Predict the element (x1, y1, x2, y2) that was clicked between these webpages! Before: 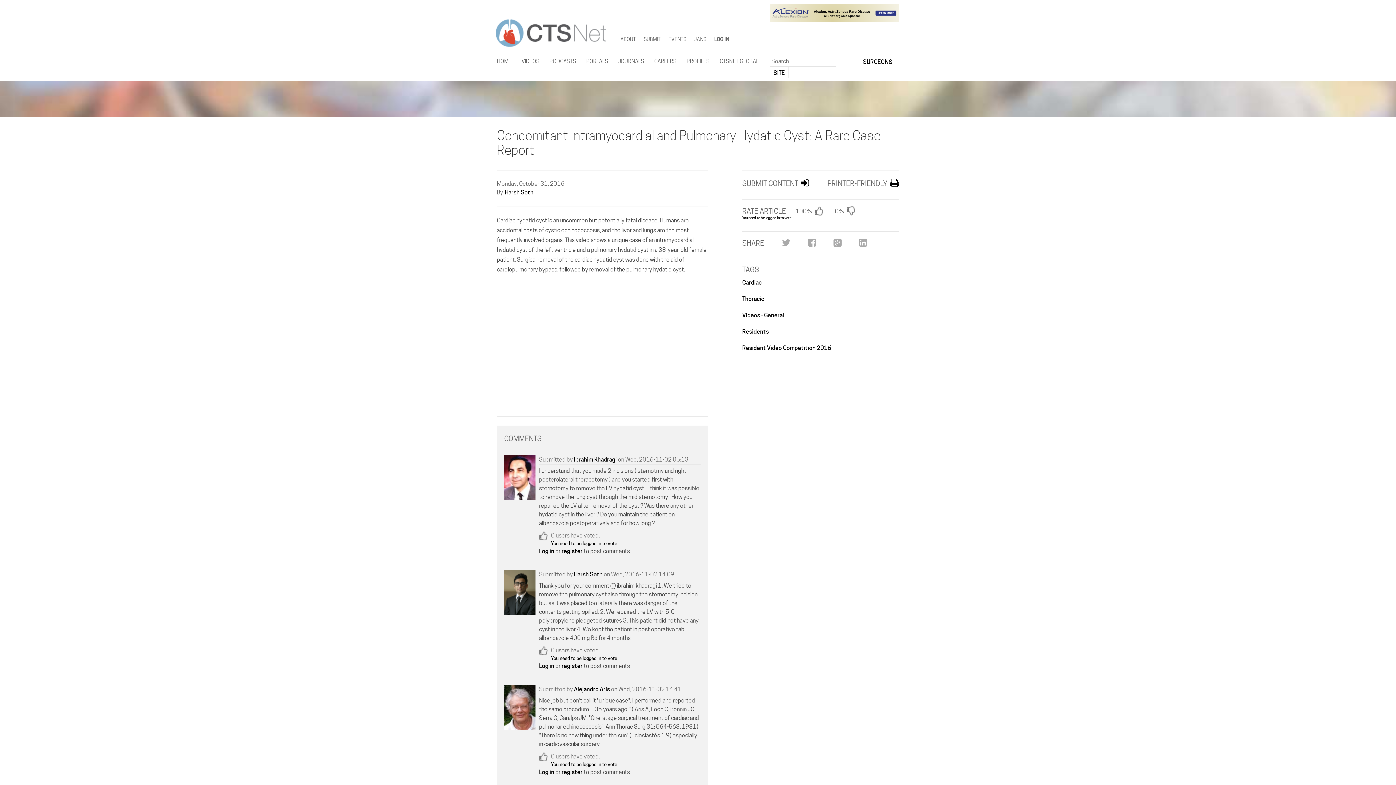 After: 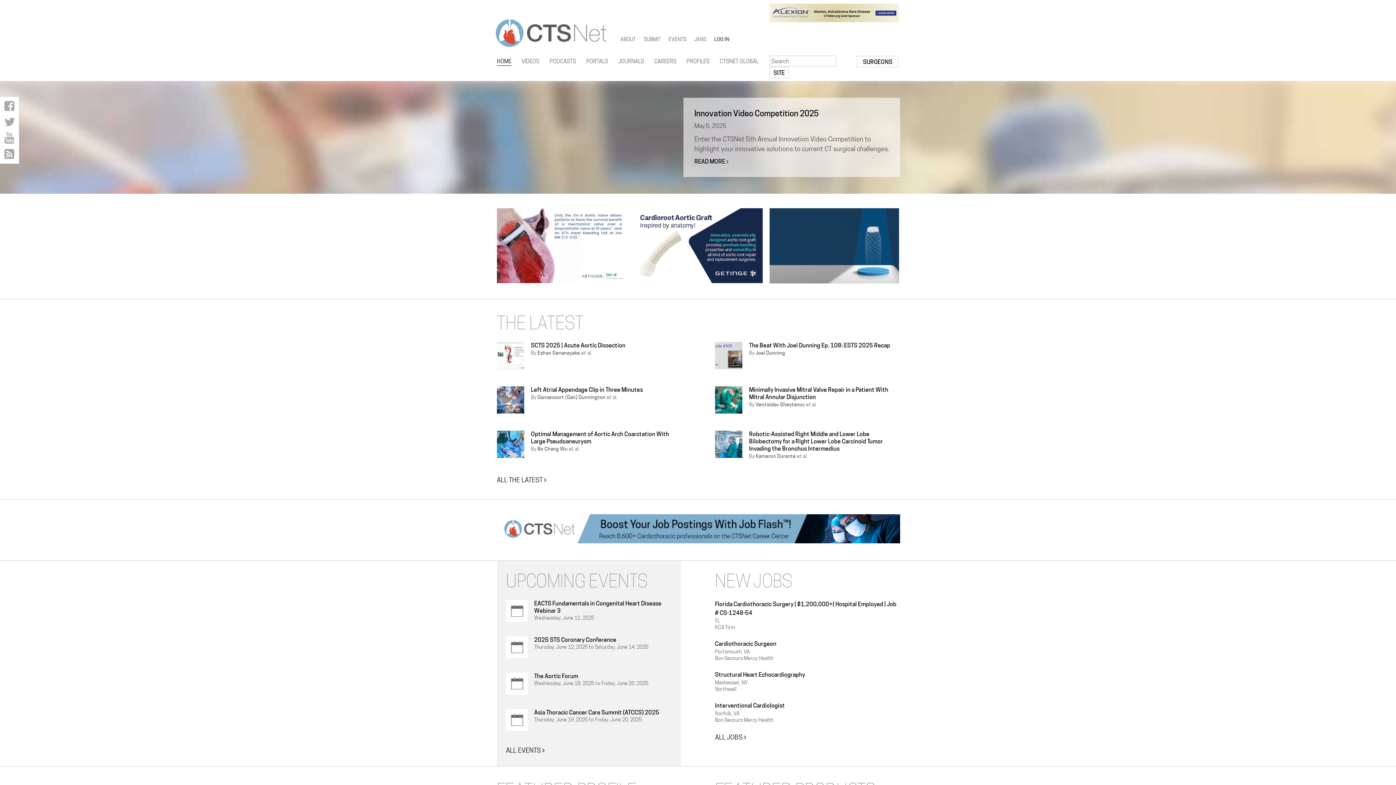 Action: label: CTSNet bbox: (495, 18, 606, 46)